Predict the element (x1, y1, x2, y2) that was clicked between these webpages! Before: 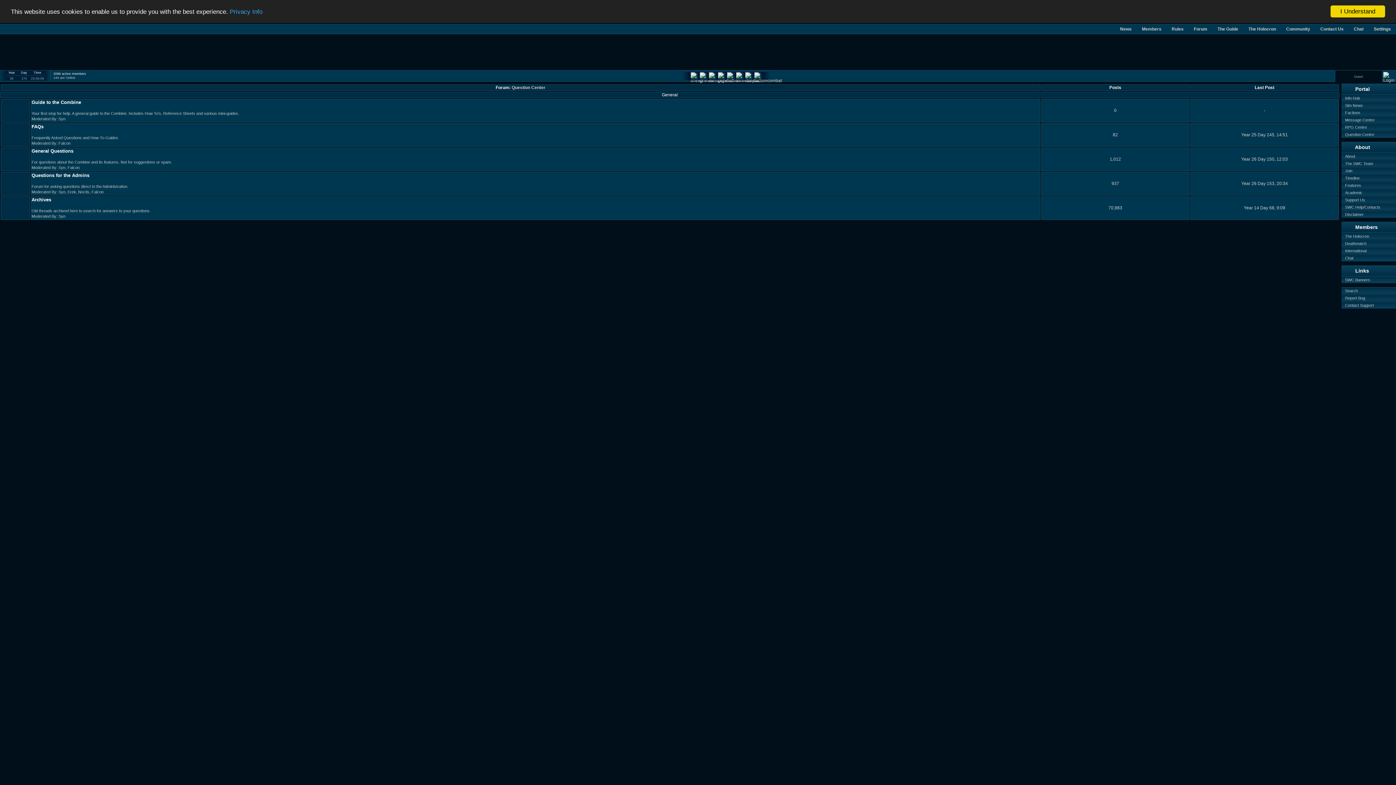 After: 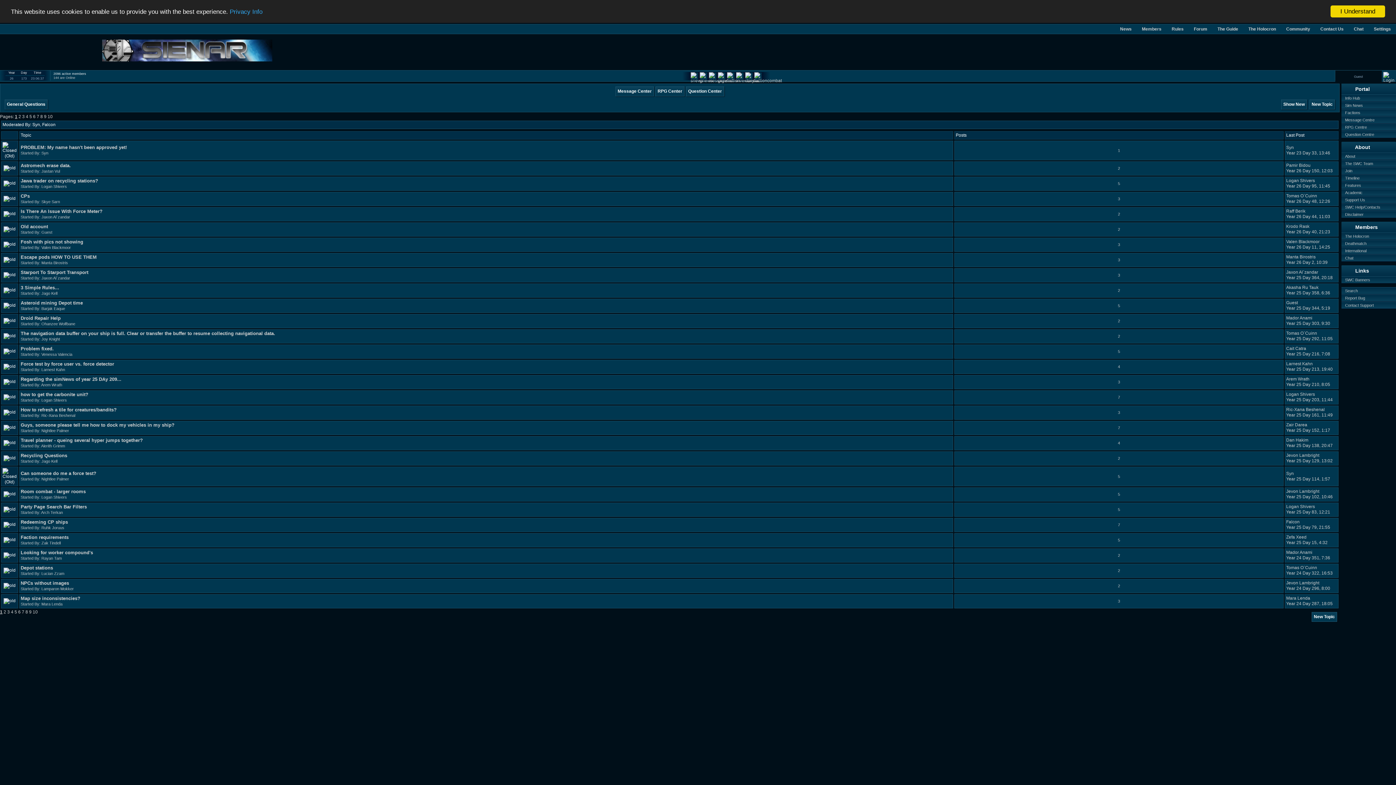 Action: bbox: (31, 148, 73, 153) label: General Questions